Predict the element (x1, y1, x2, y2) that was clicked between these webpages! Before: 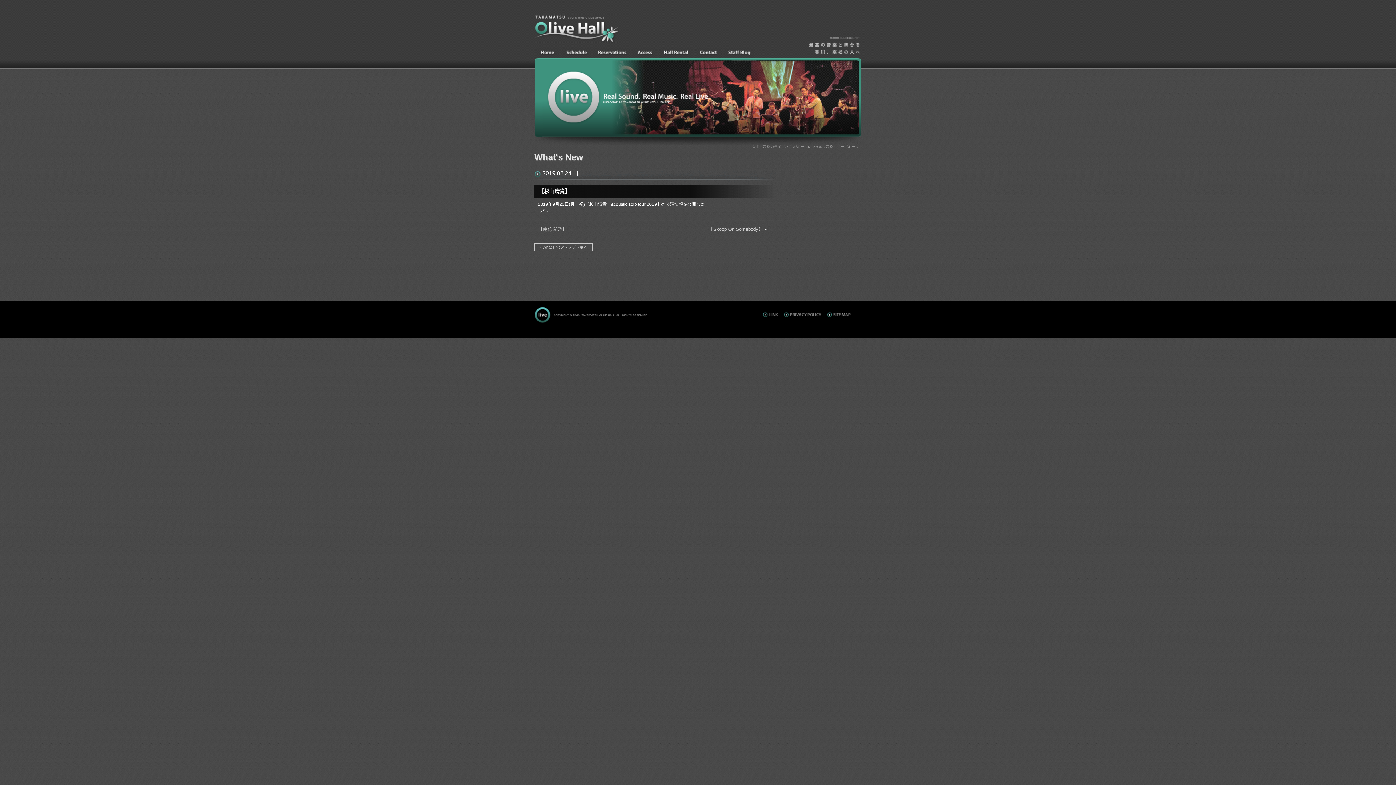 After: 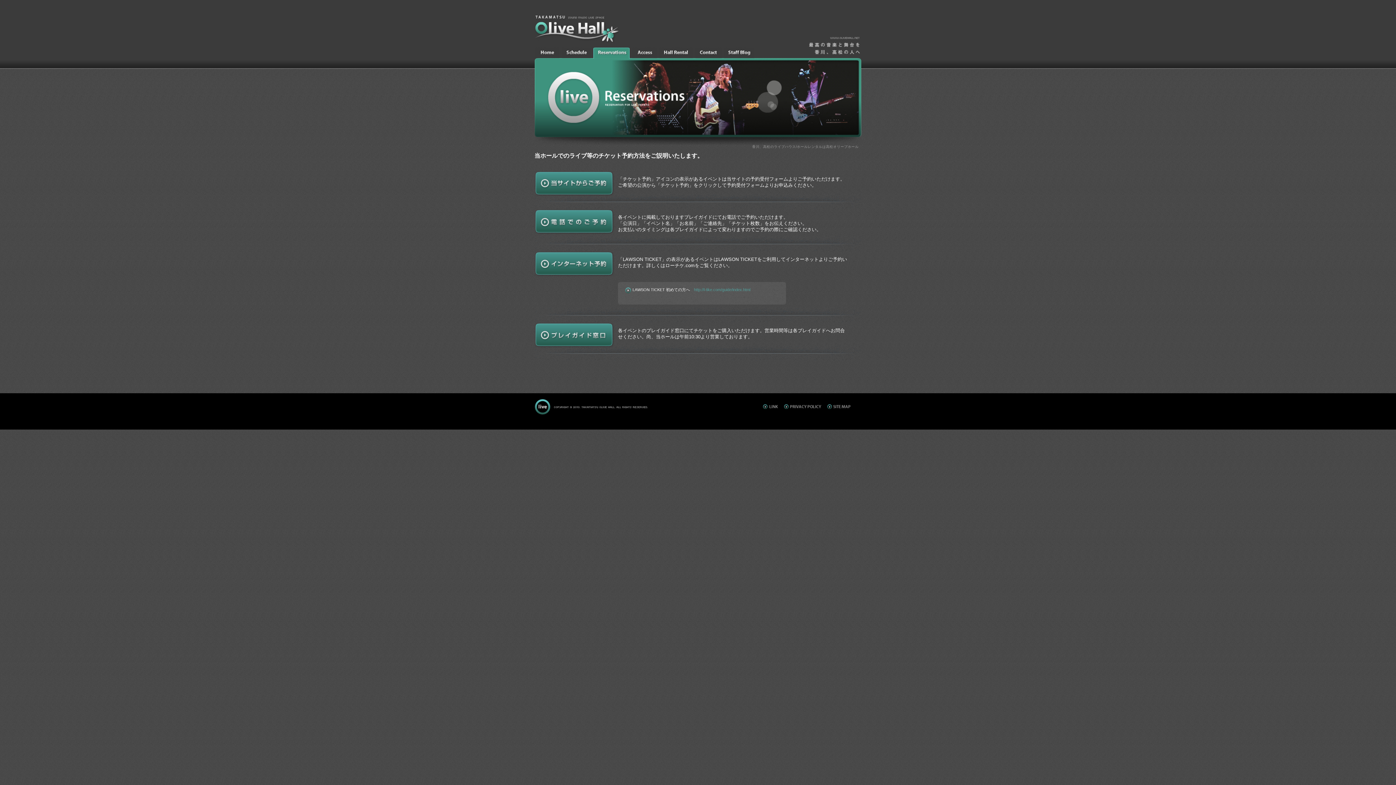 Action: bbox: (593, 53, 629, 59)